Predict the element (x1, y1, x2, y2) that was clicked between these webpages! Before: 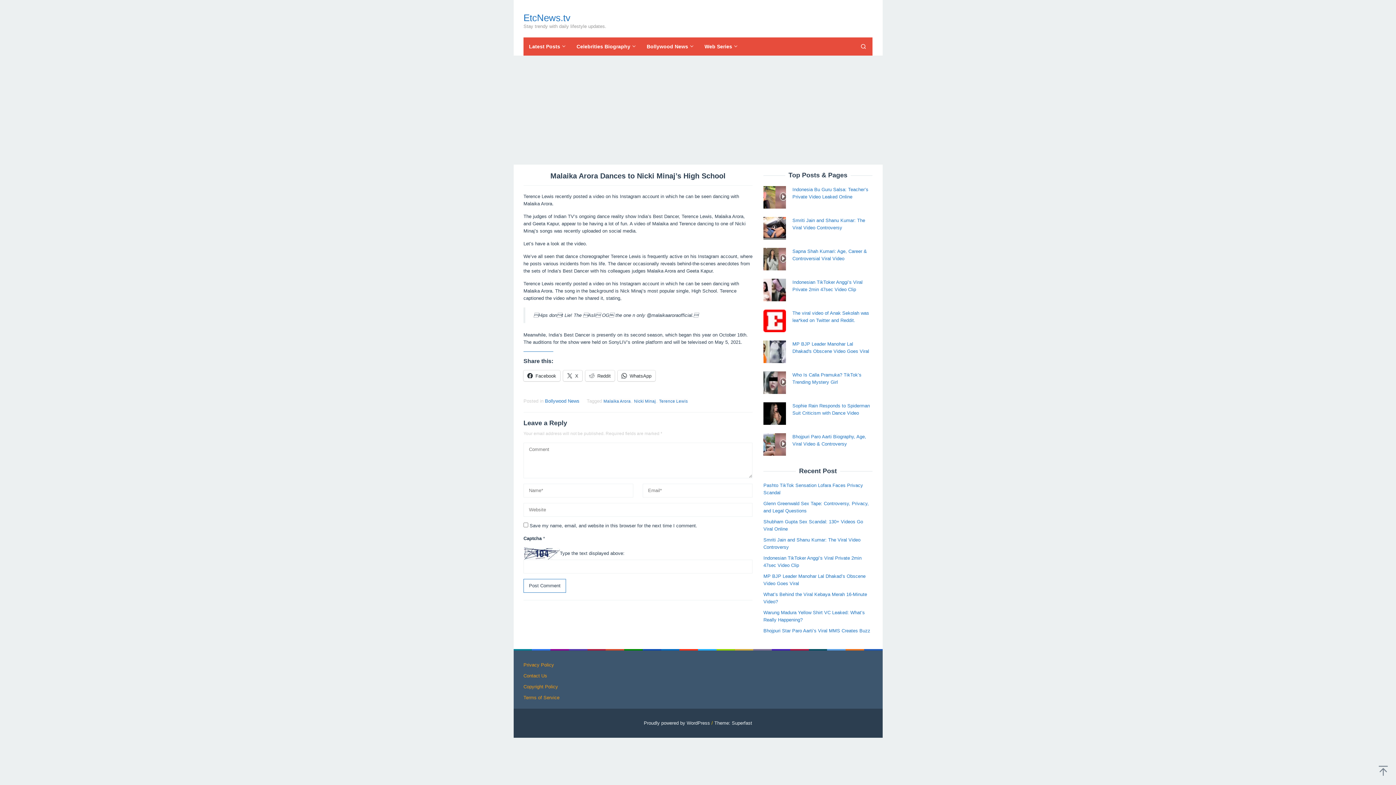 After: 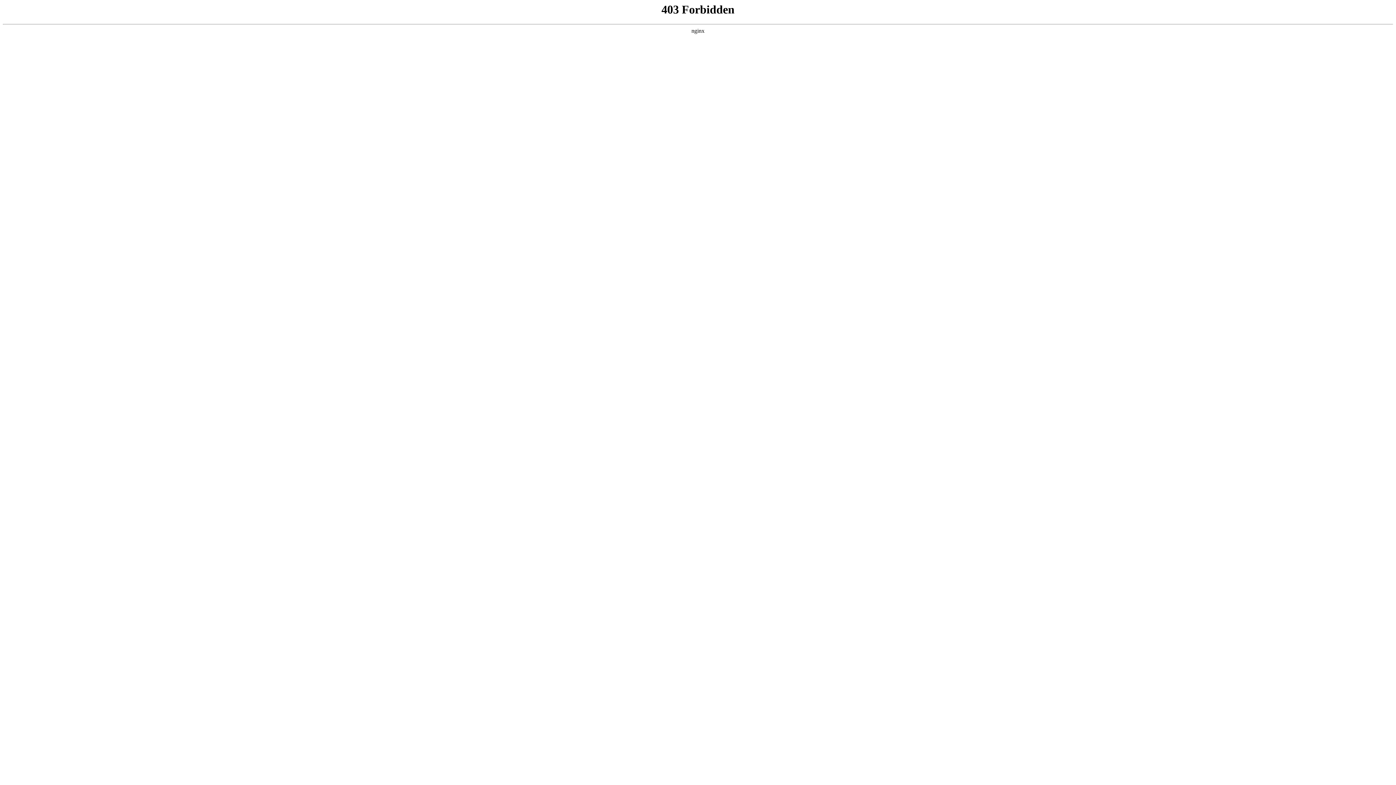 Action: bbox: (644, 720, 710, 726) label: Proudly powered by WordPress